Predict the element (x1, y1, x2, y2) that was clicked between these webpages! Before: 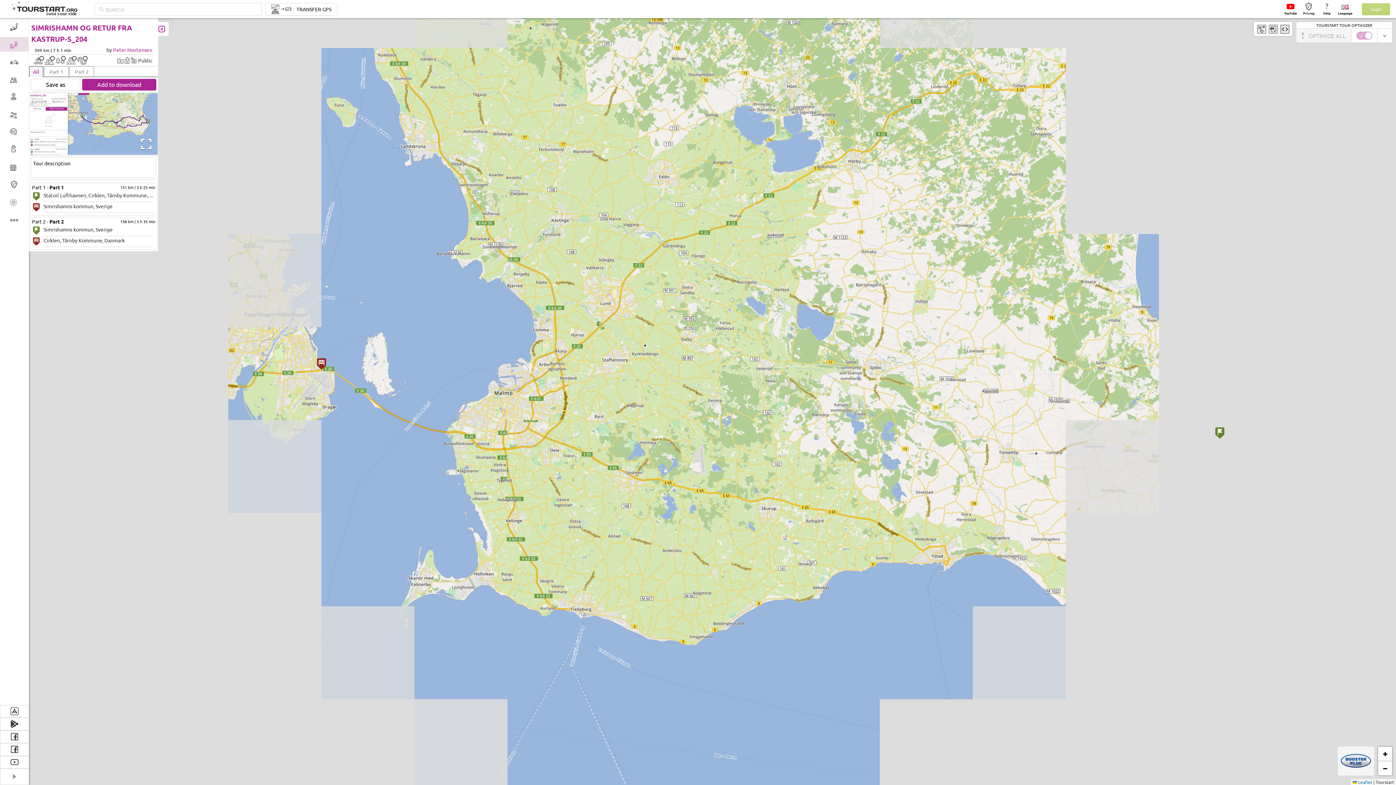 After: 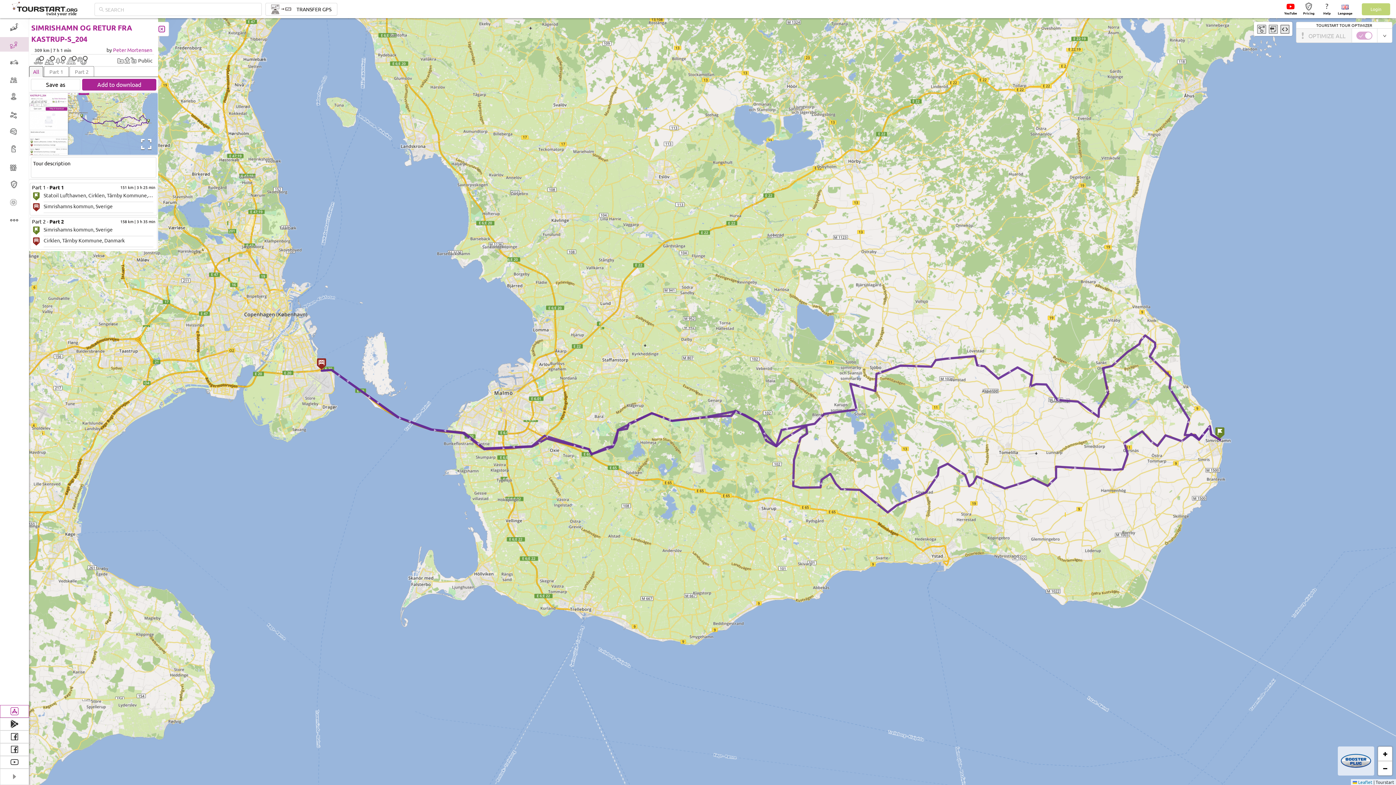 Action: bbox: (0, 705, 29, 718)